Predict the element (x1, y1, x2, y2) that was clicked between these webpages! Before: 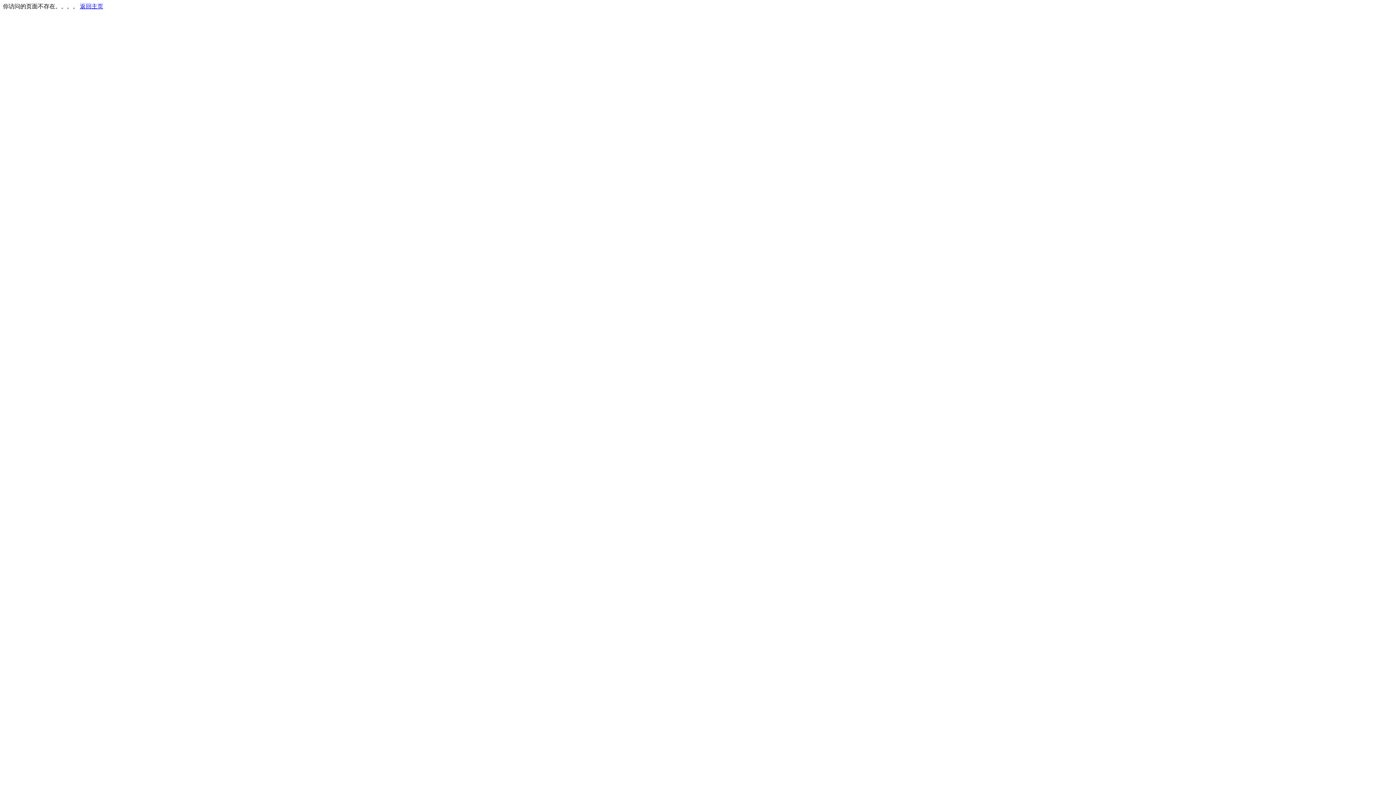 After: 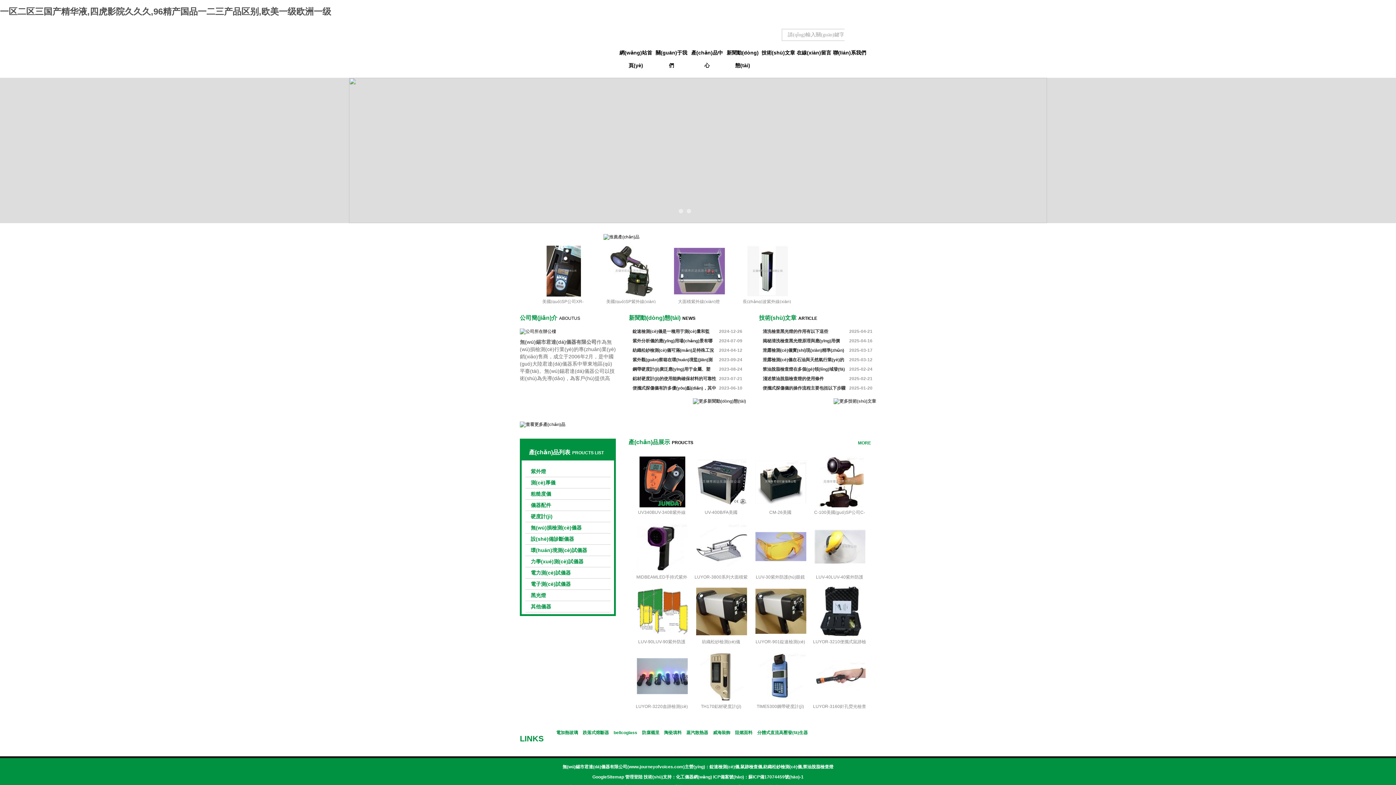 Action: bbox: (80, 3, 103, 9) label: 返回主页